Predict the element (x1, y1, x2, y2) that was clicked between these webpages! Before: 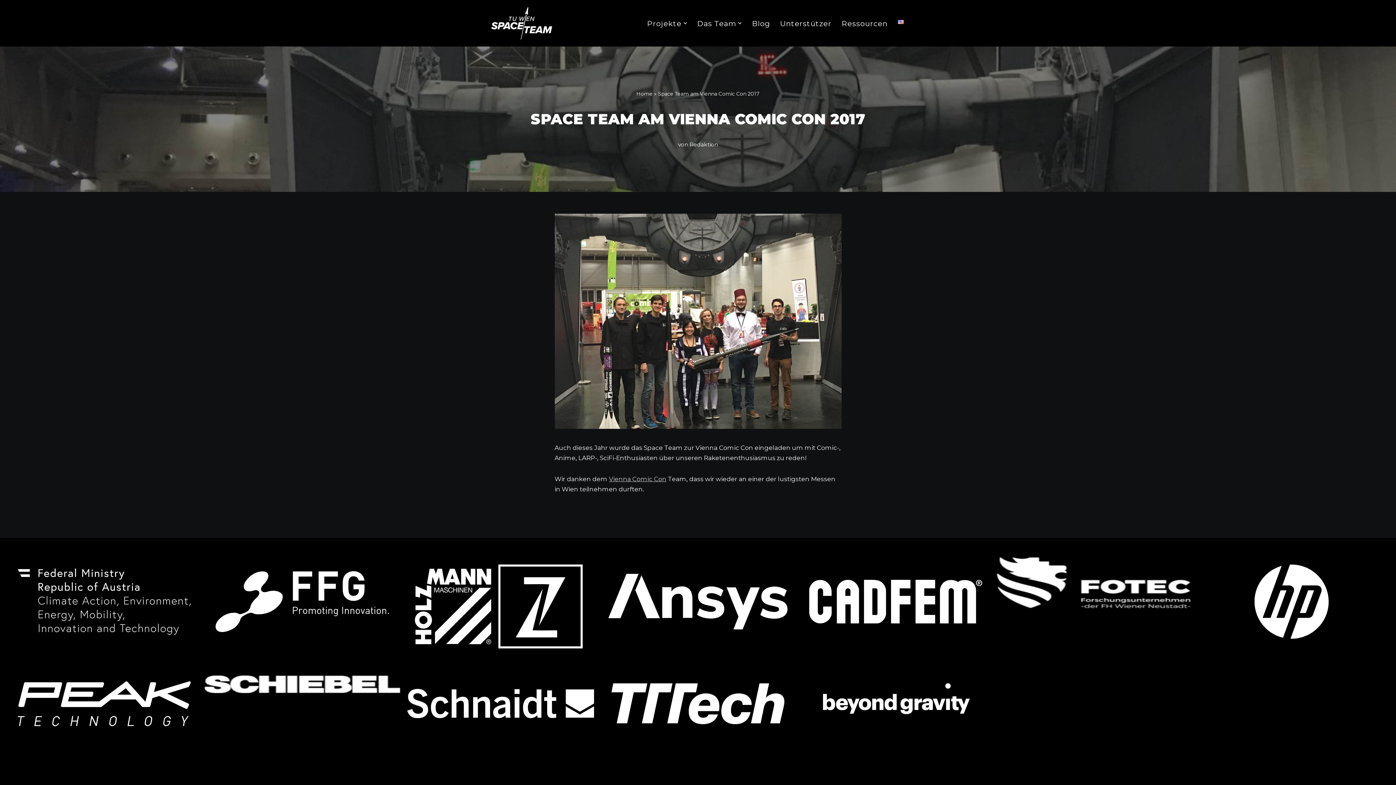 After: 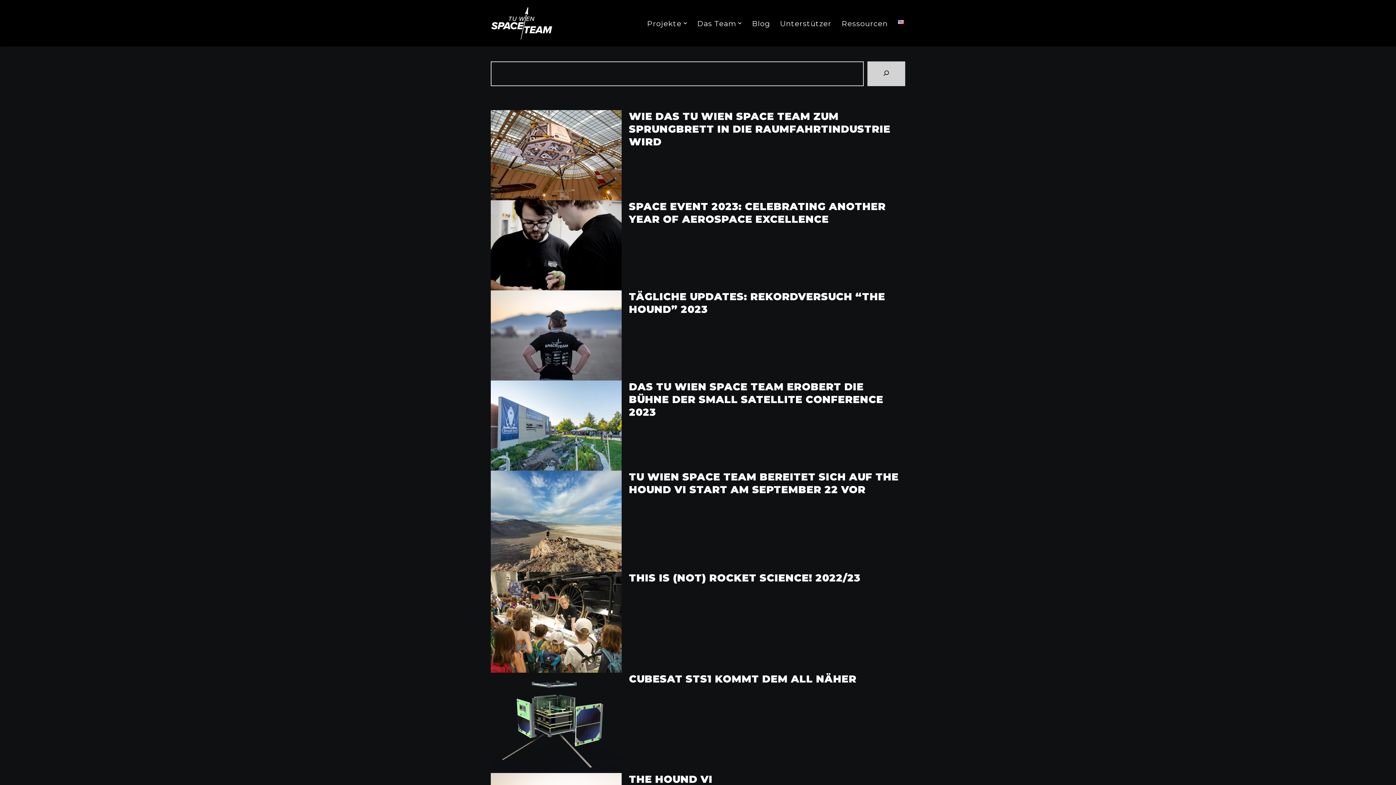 Action: label: Blog bbox: (752, 17, 770, 29)